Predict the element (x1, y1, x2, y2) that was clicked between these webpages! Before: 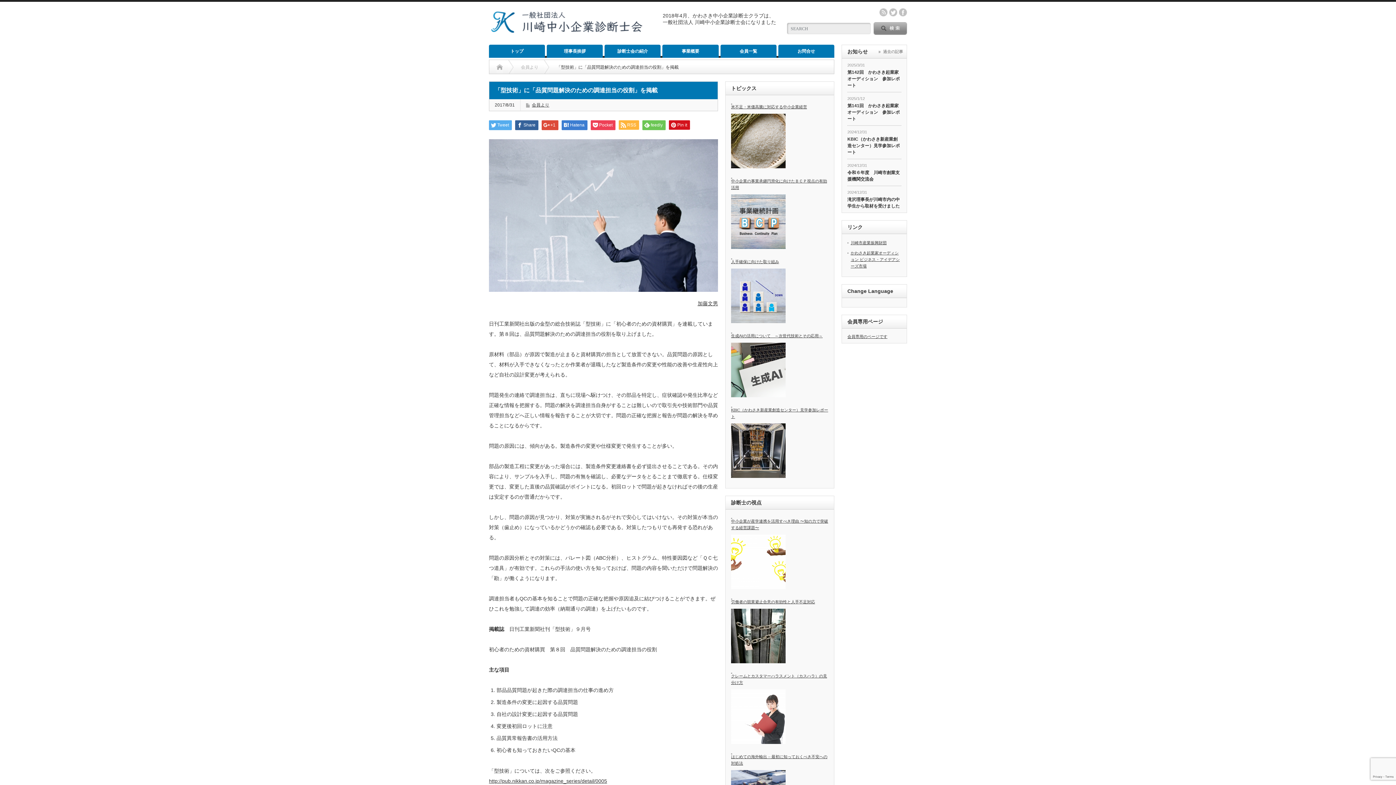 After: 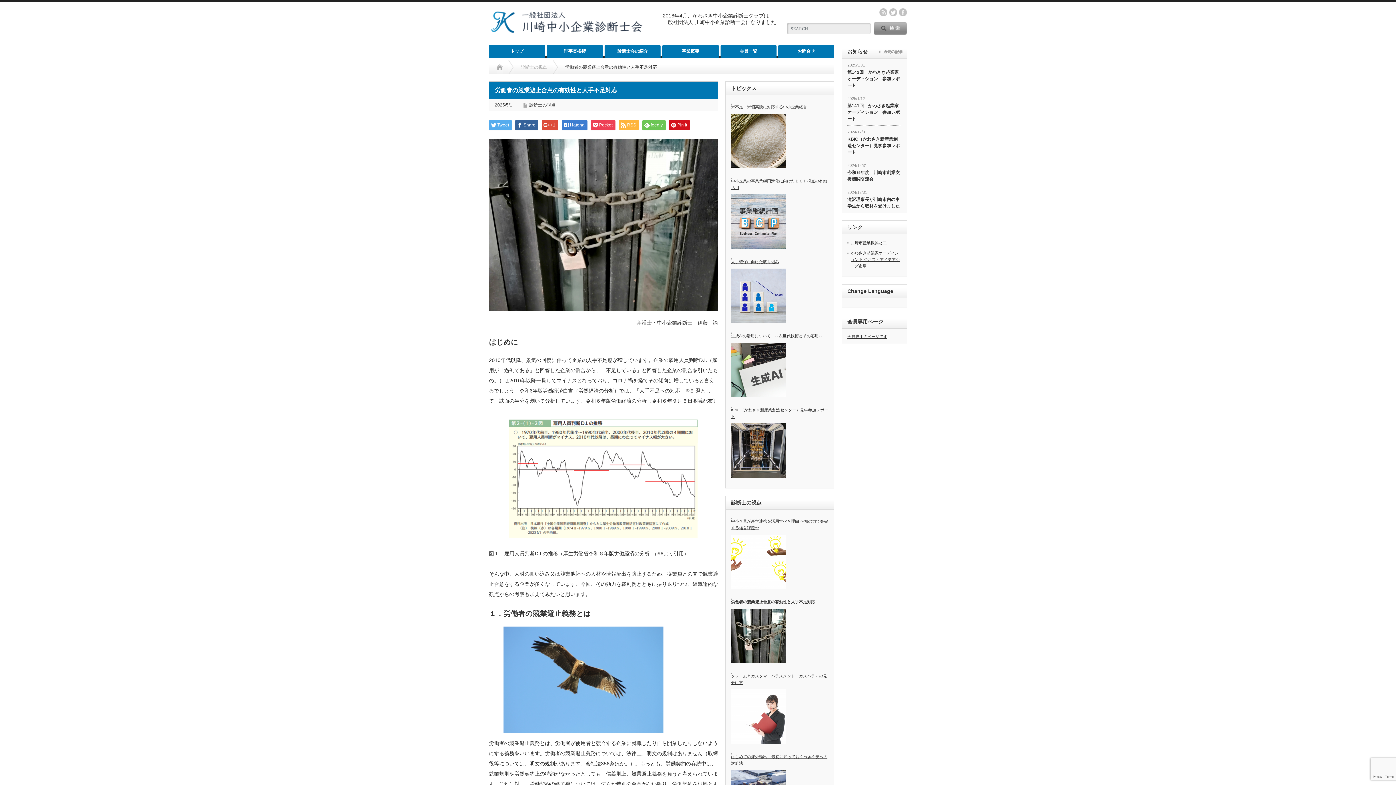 Action: label: 労働者の競業避止合意の有効性と人手不足対応 bbox: (731, 598, 828, 605)